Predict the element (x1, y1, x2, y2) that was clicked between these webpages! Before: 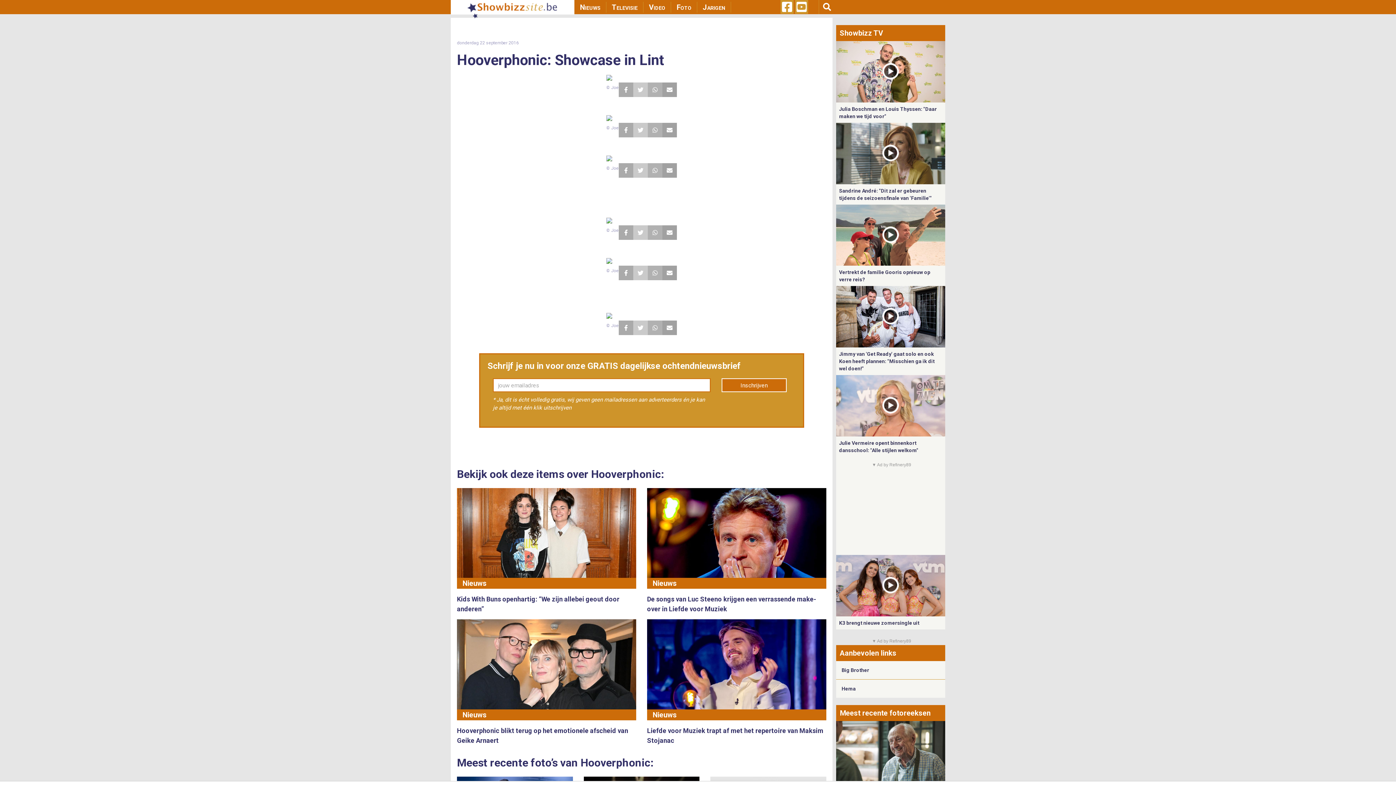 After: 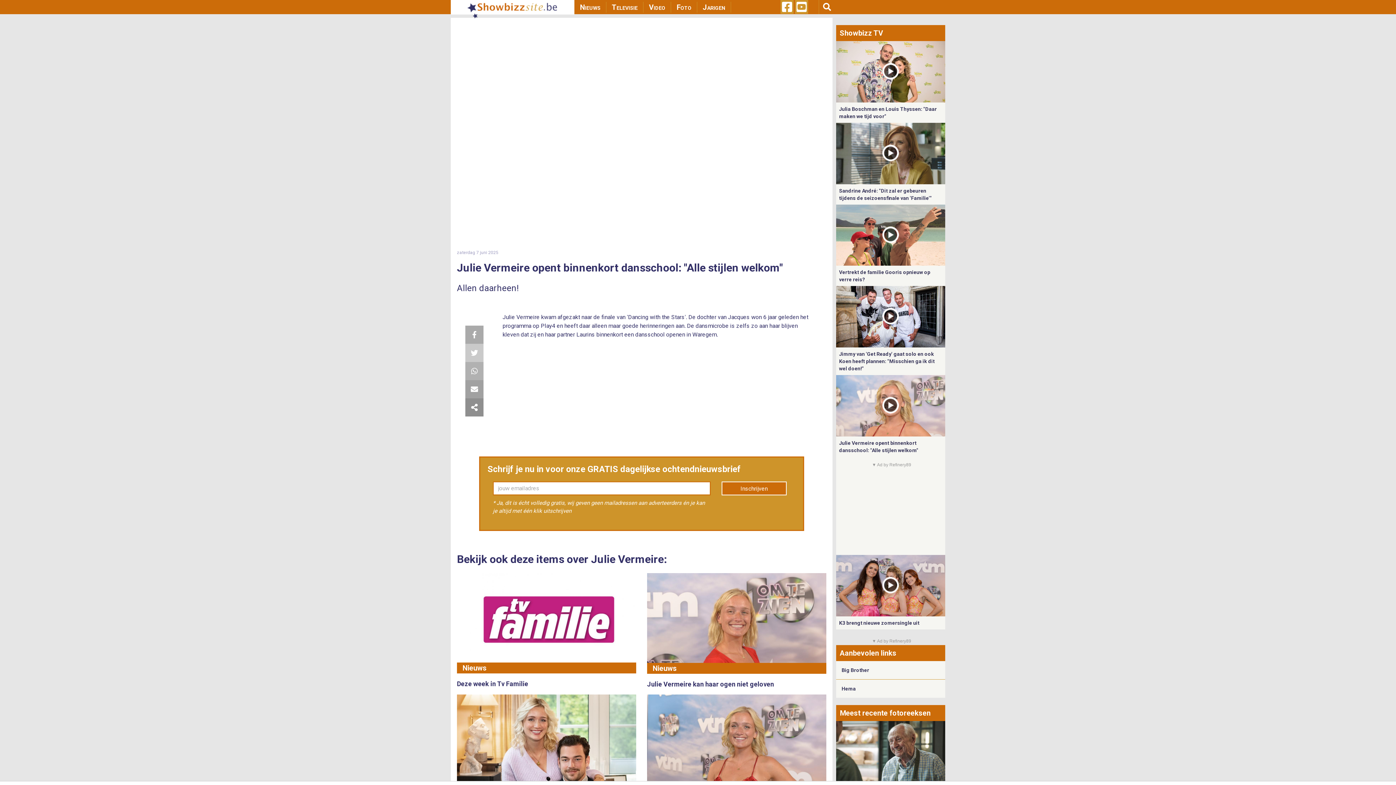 Action: bbox: (836, 402, 945, 408)